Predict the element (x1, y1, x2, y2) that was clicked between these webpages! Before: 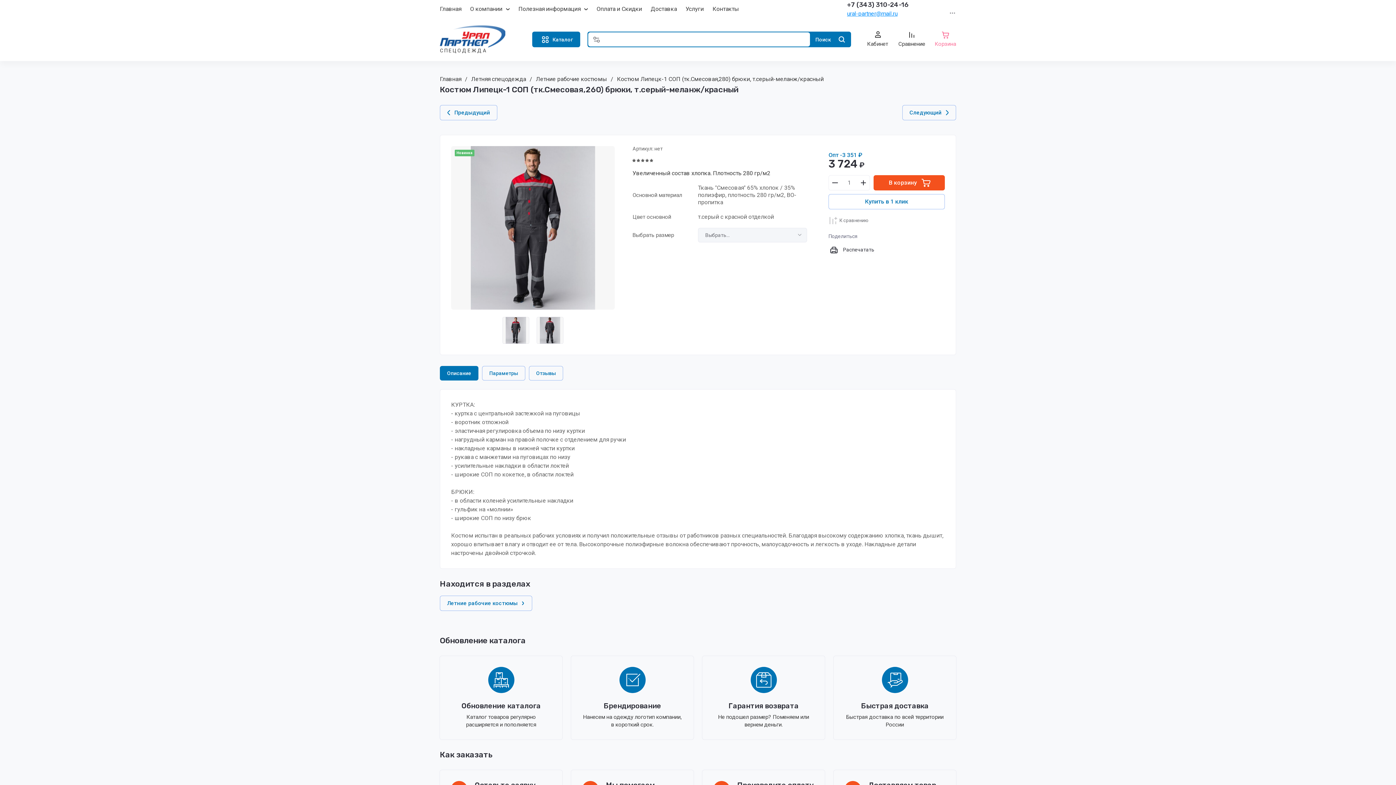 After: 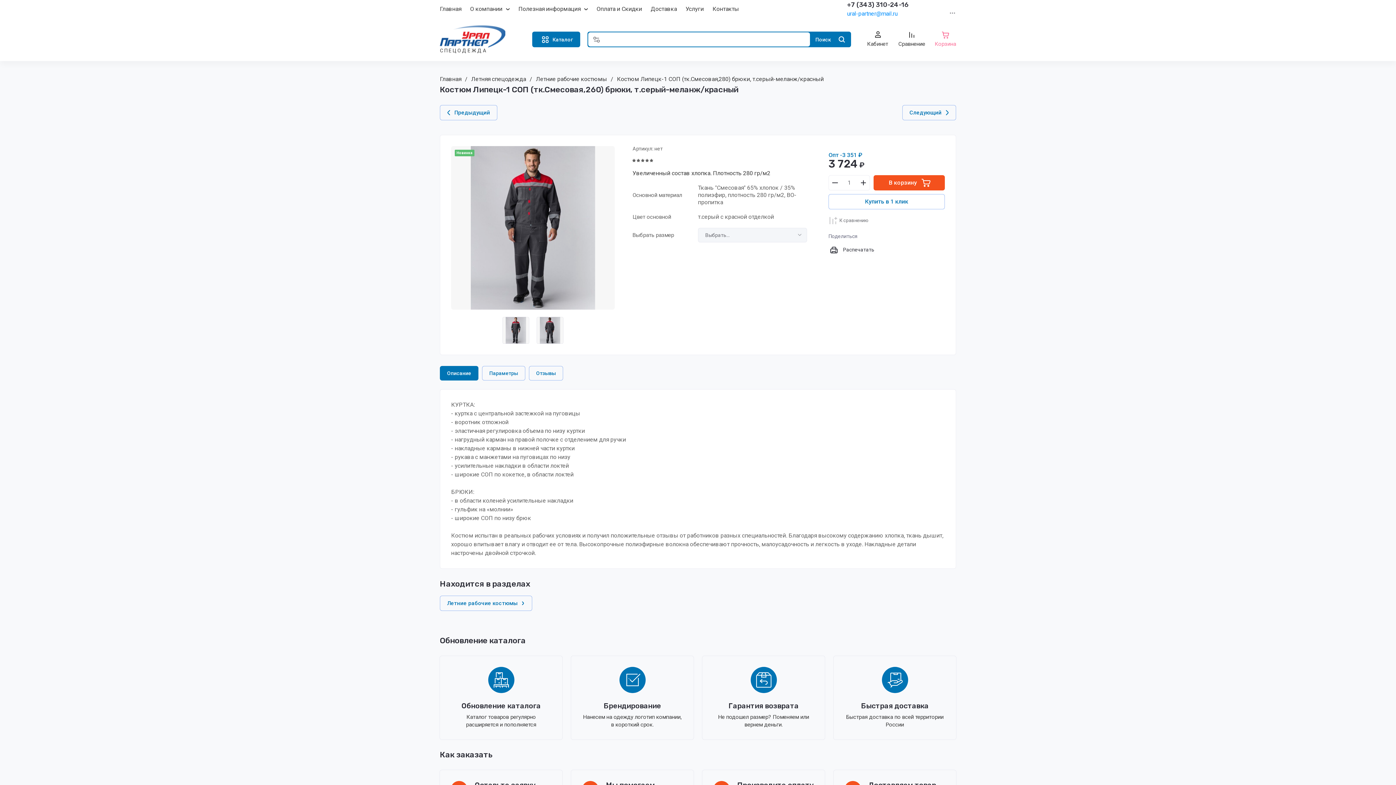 Action: label: ural-partner@mail.ru bbox: (847, 10, 897, 16)